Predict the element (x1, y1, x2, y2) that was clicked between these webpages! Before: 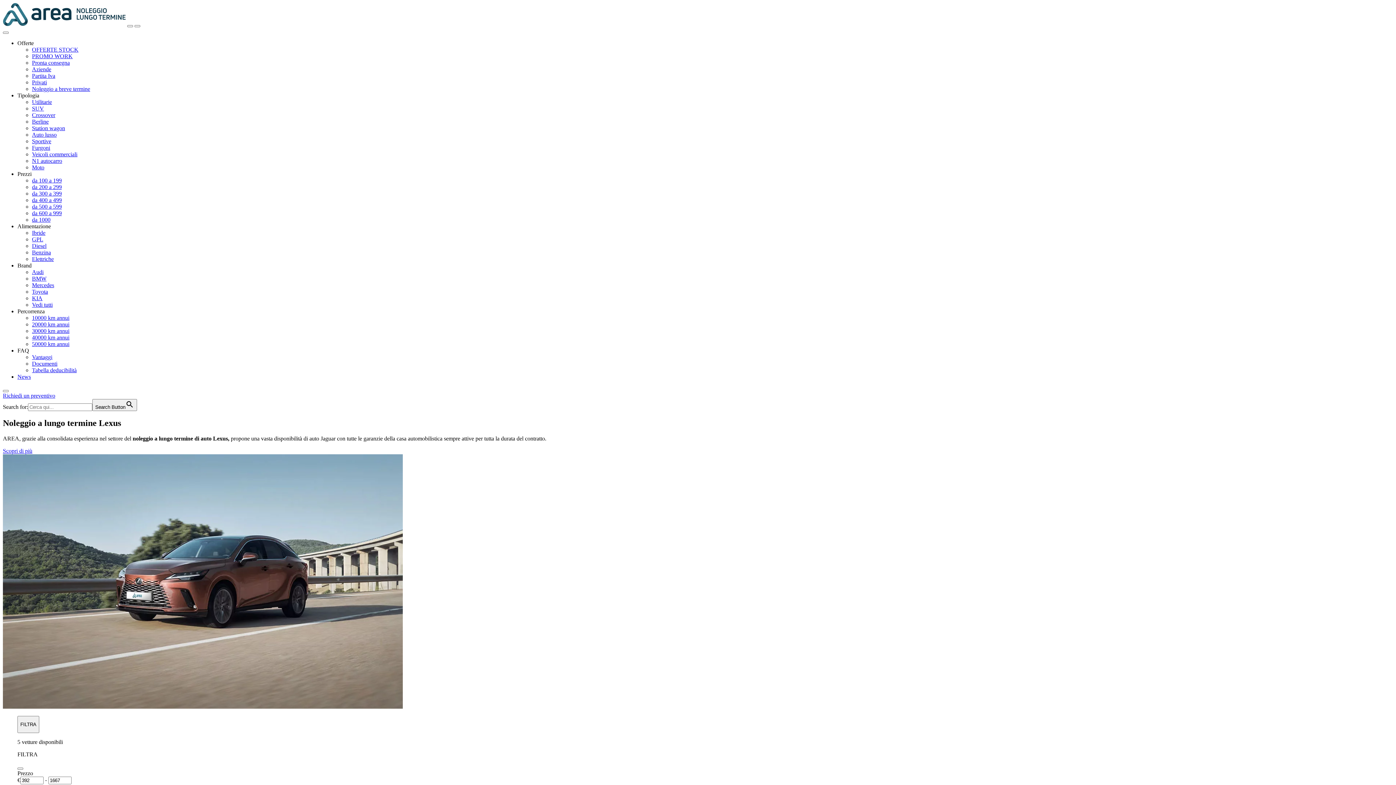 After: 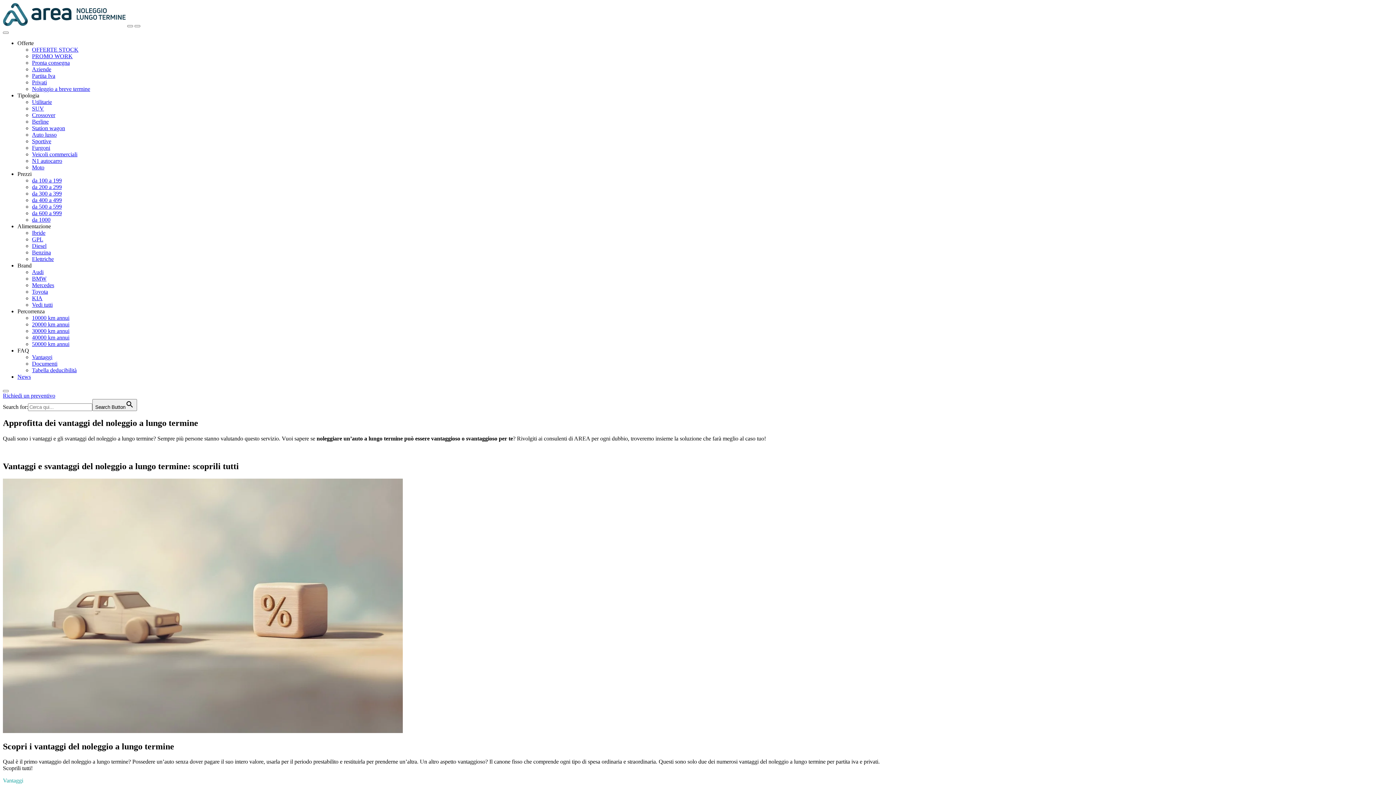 Action: label: Vantaggi bbox: (32, 354, 52, 360)